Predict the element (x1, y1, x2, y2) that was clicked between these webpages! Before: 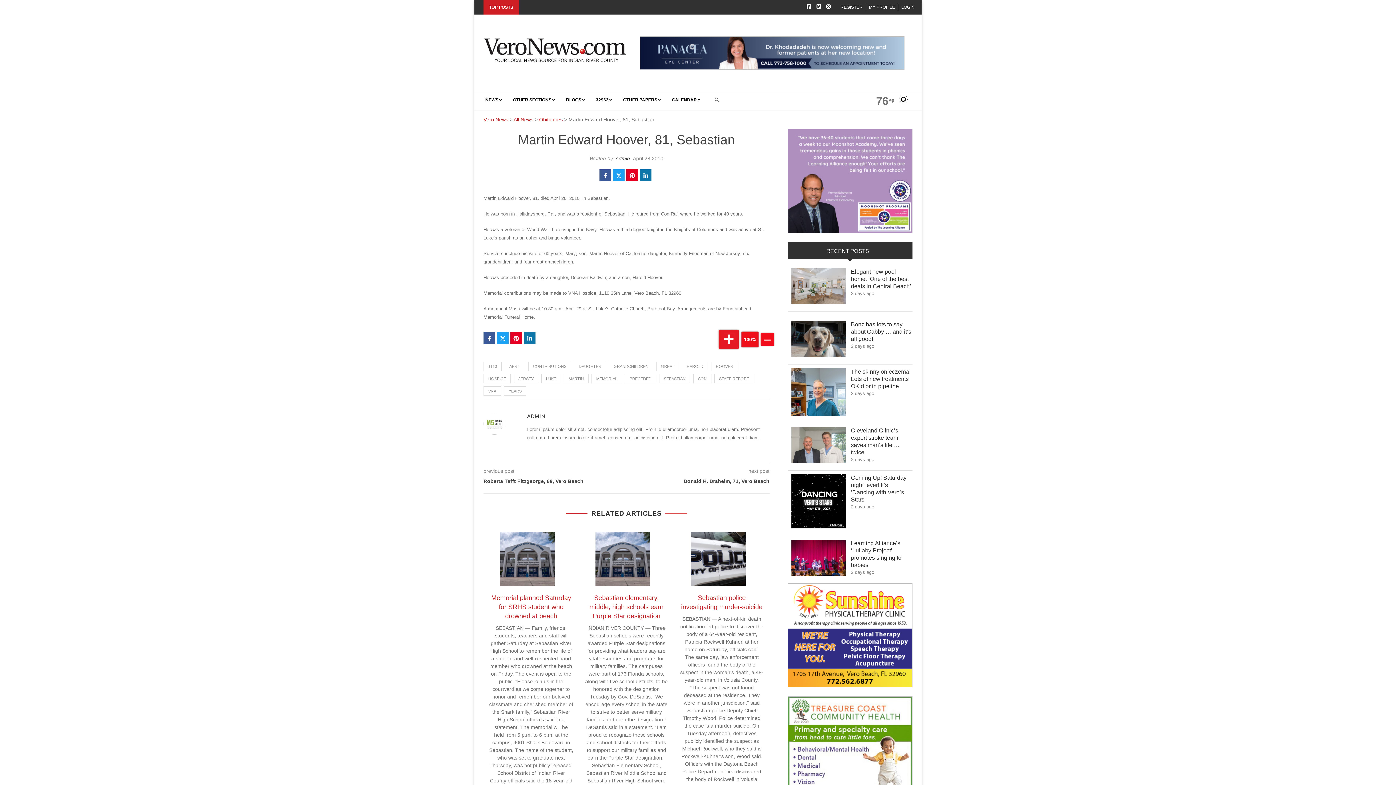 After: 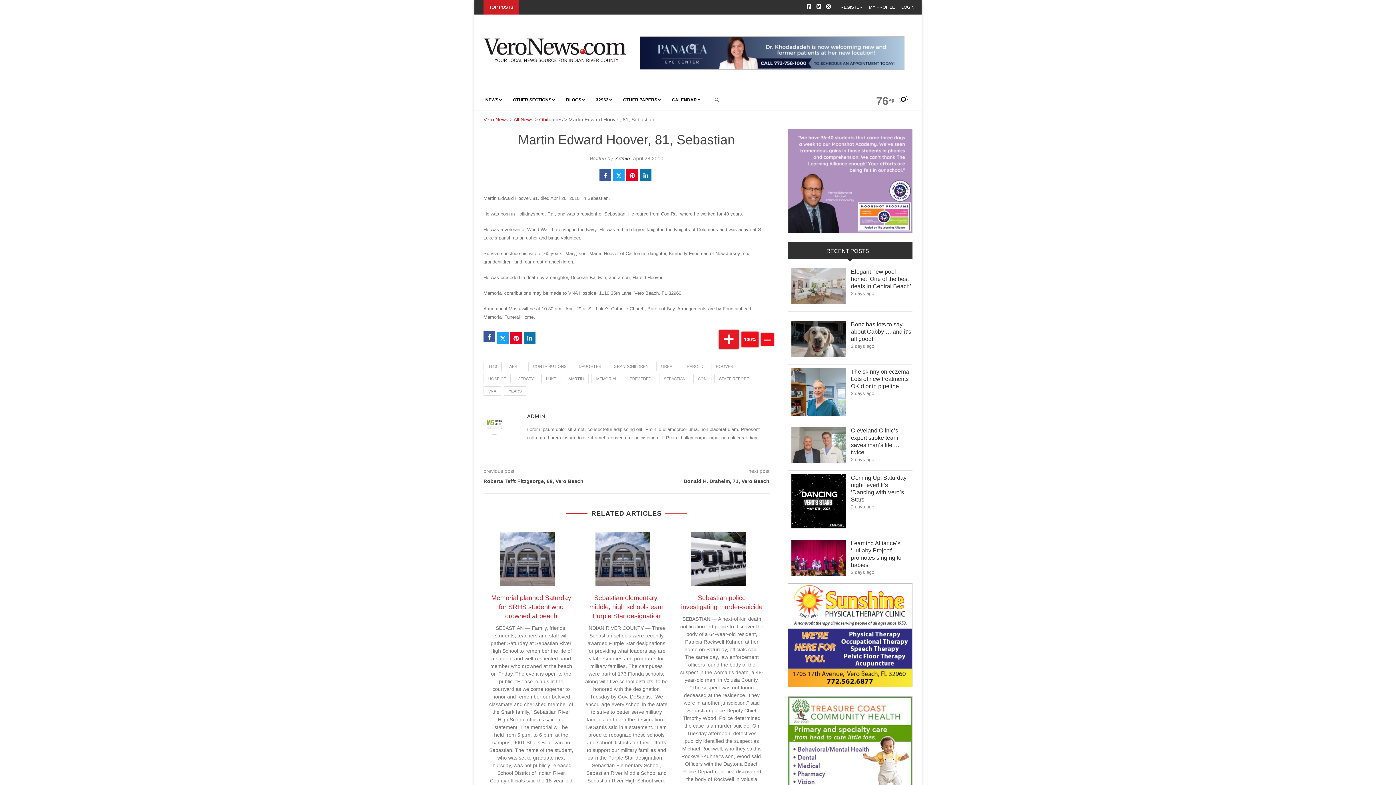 Action: label: facebook bbox: (483, 332, 495, 343)